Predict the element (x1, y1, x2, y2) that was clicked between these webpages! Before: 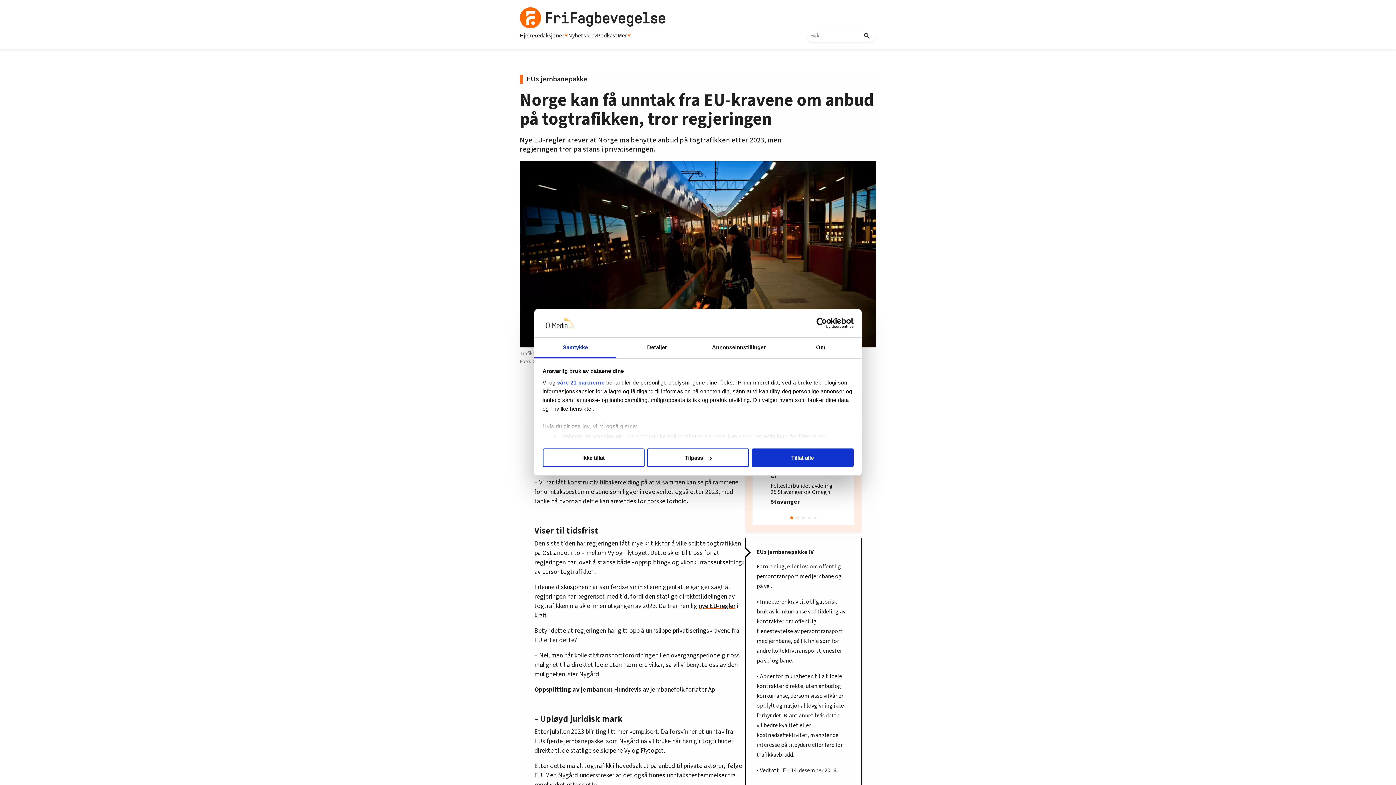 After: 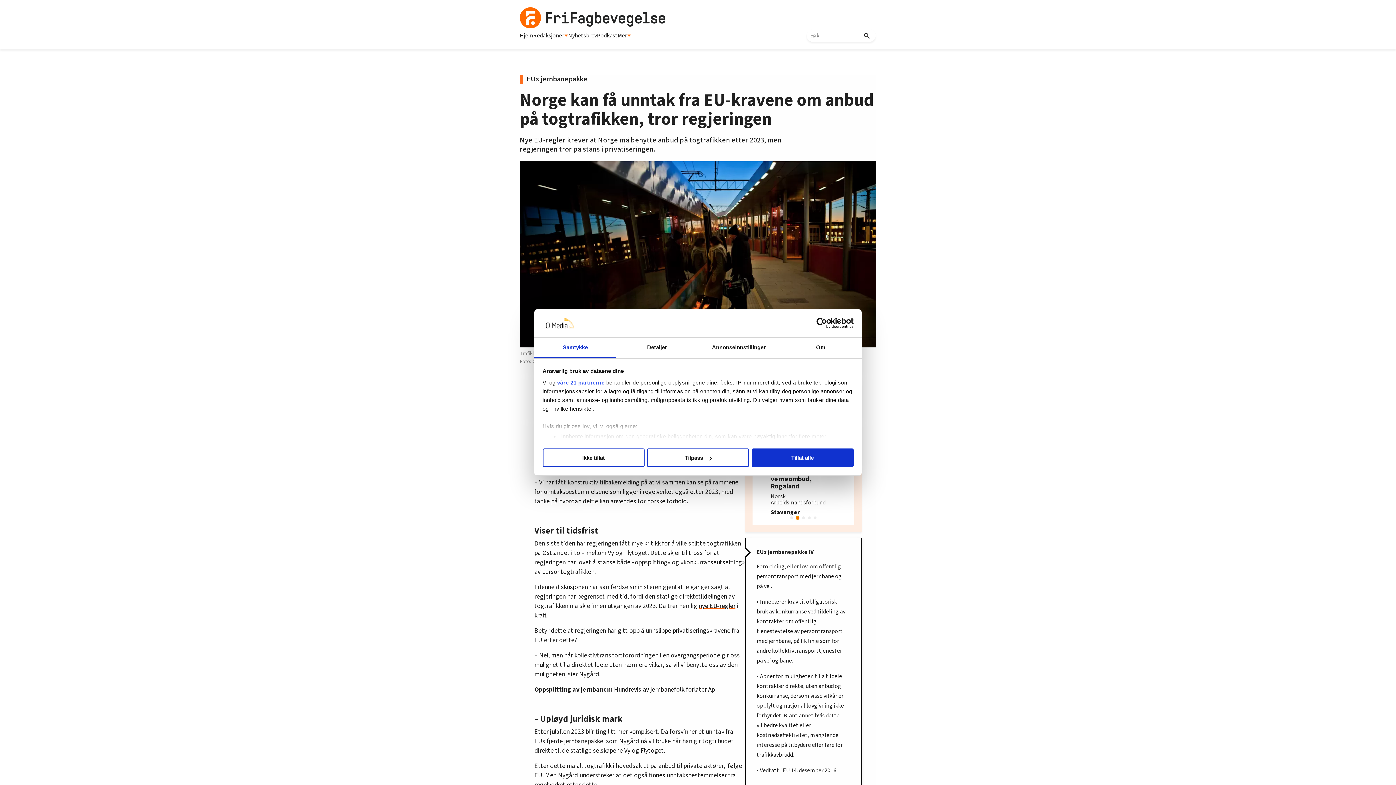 Action: label: Go to slide 2 bbox: (796, 516, 799, 519)